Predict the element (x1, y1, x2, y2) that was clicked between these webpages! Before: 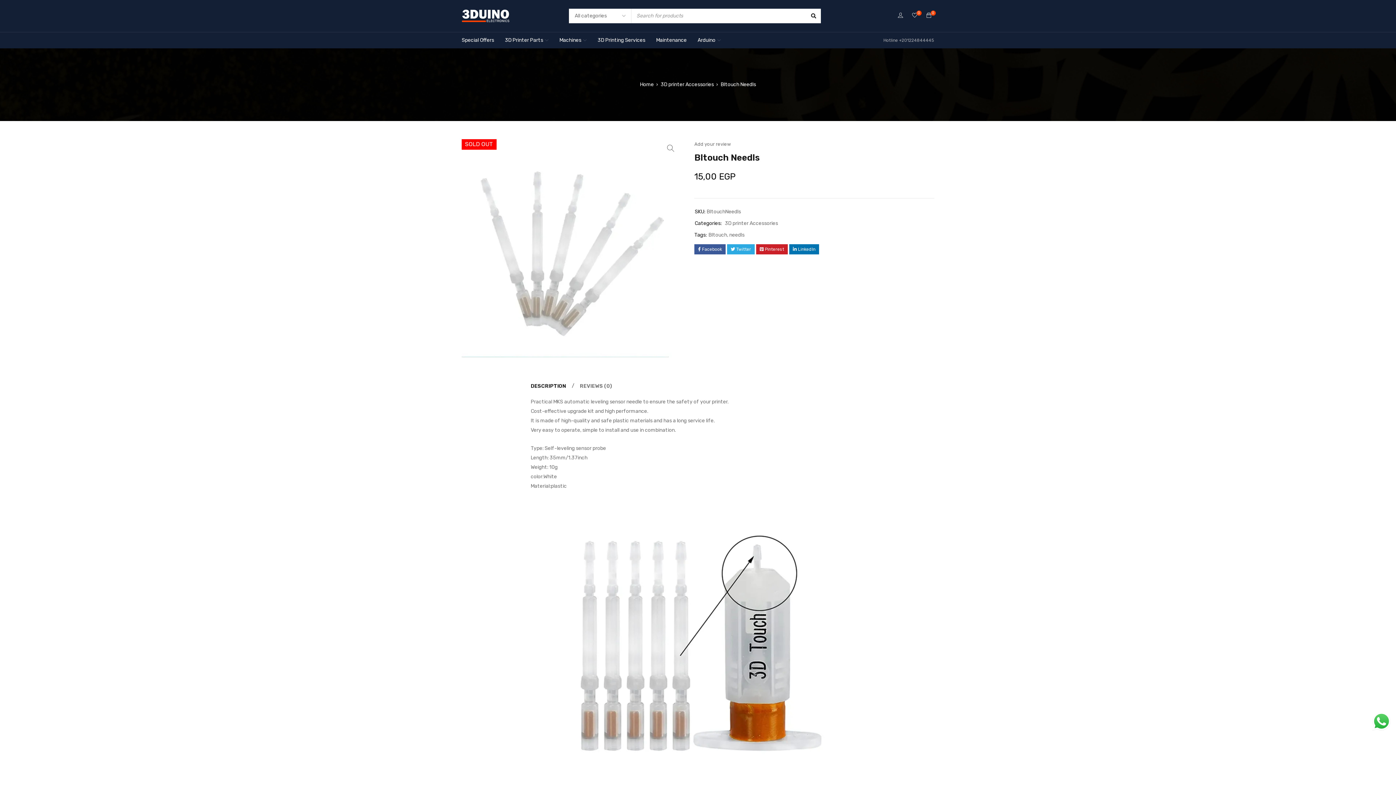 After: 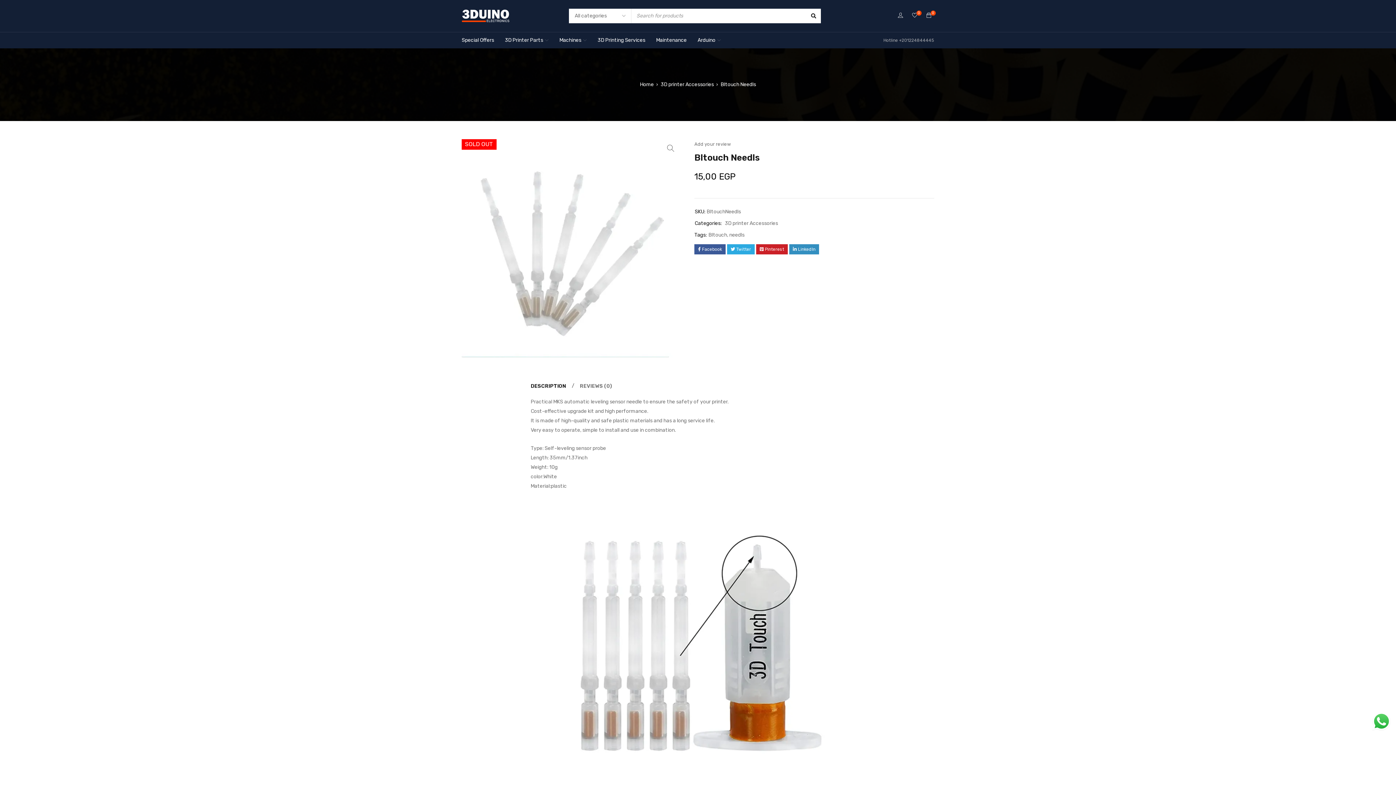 Action: bbox: (789, 244, 819, 254) label: LinkedIn